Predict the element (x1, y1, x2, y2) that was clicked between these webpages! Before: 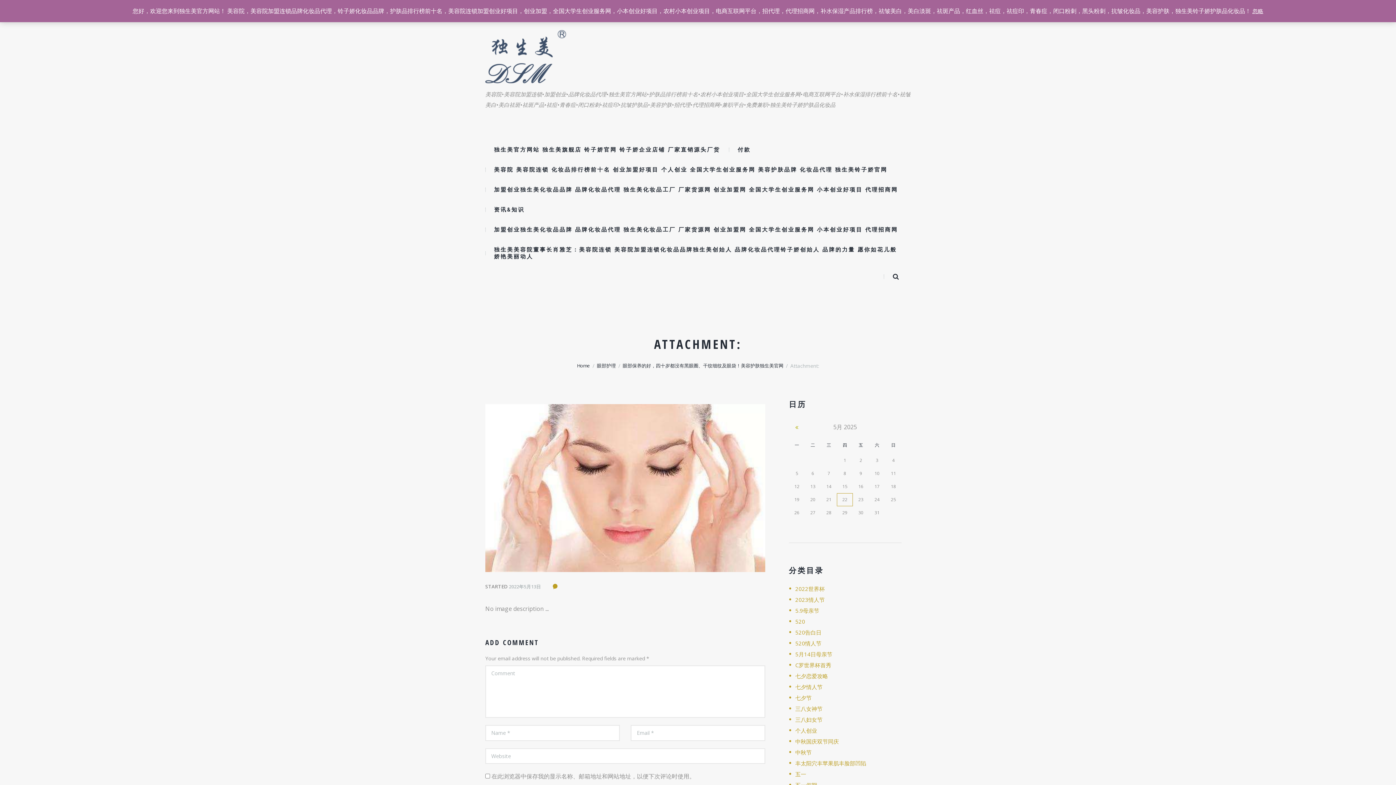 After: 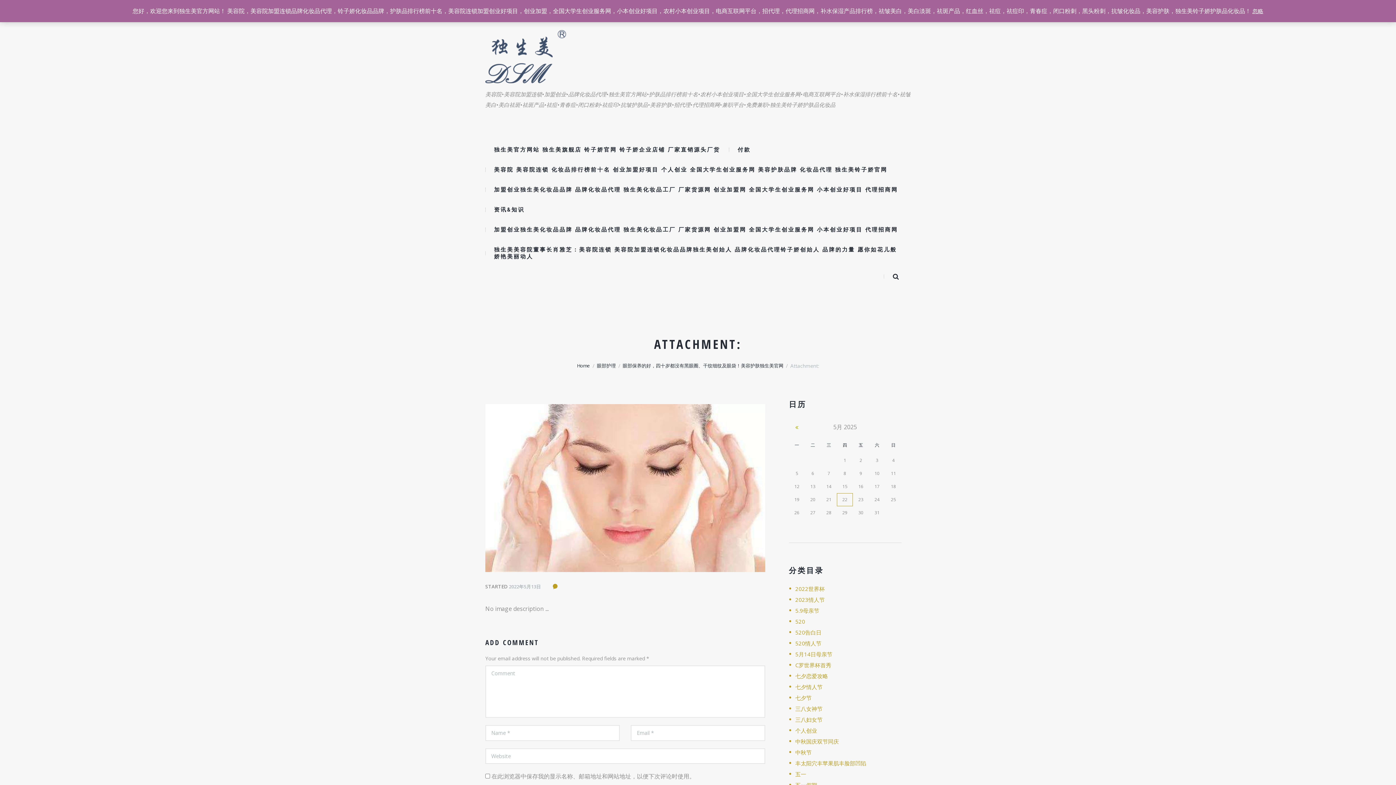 Action: label: 2022年5月13日 bbox: (509, 583, 541, 590)